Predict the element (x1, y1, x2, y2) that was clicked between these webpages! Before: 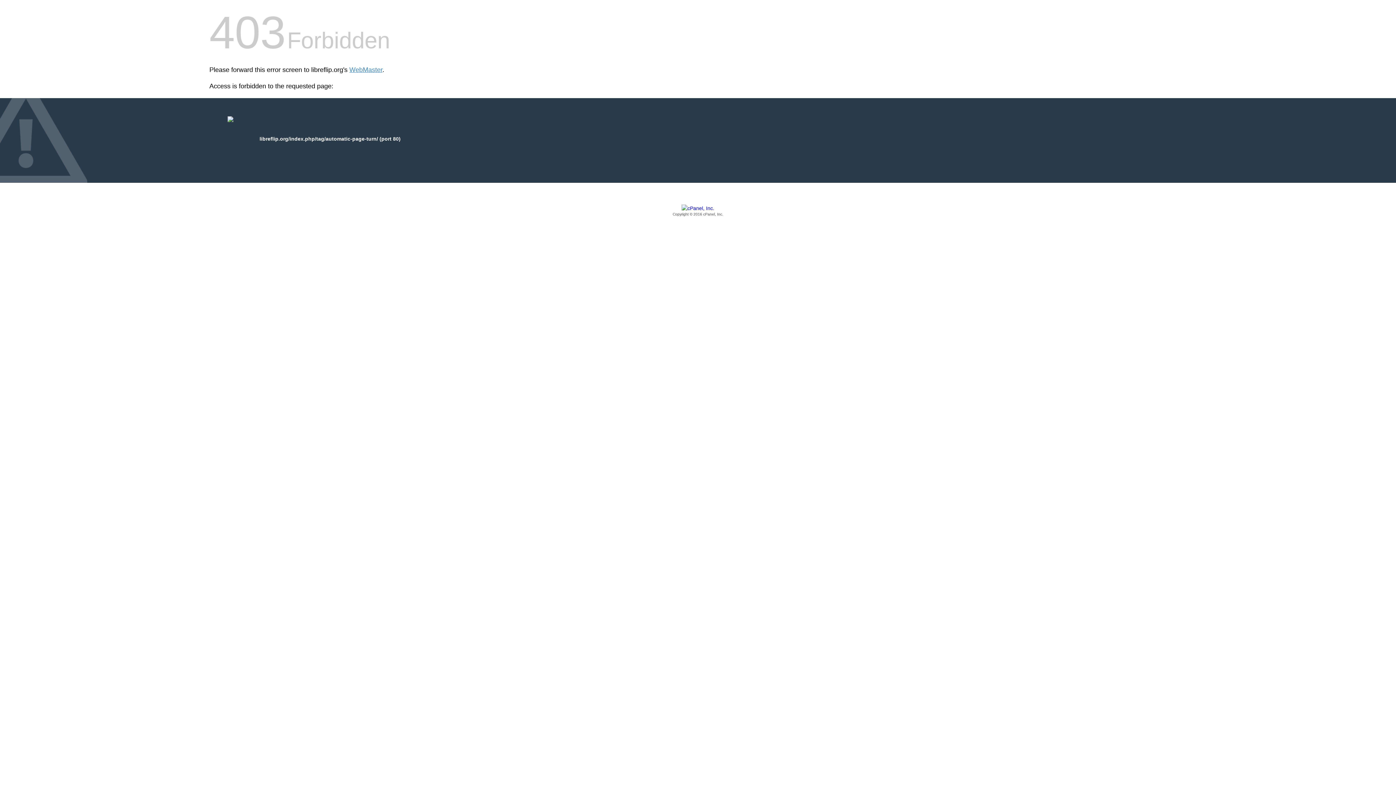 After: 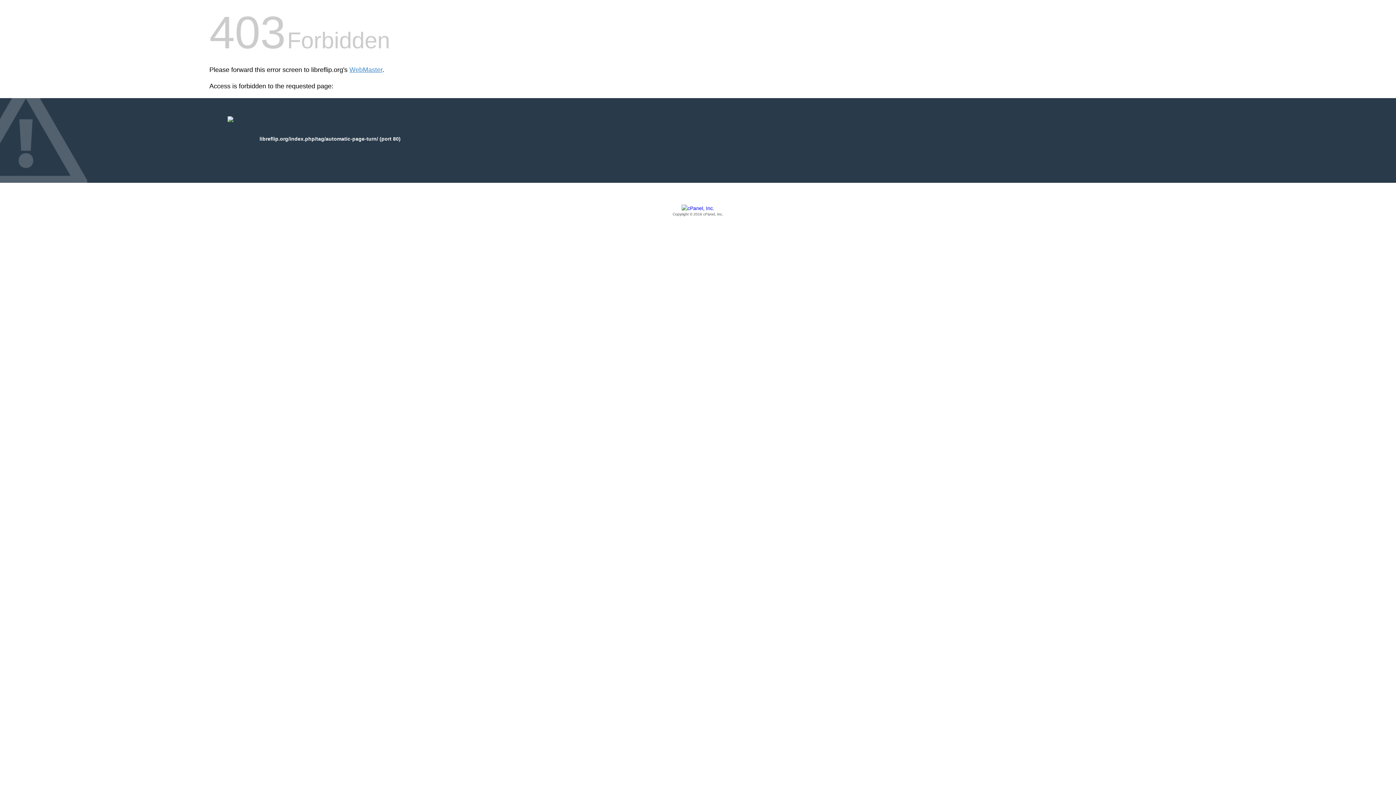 Action: label: Copyright © 2016 cPanel, Inc. bbox: (209, 205, 1186, 217)